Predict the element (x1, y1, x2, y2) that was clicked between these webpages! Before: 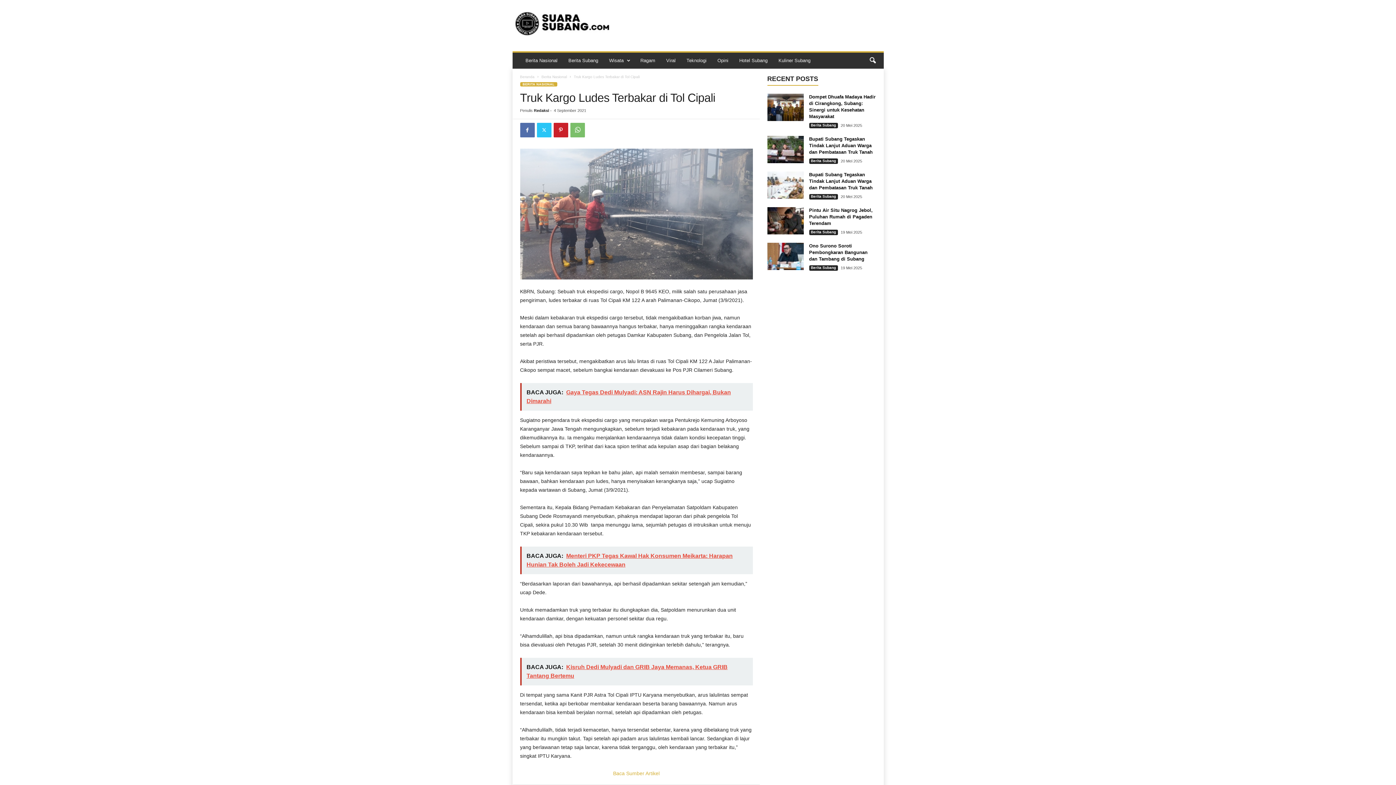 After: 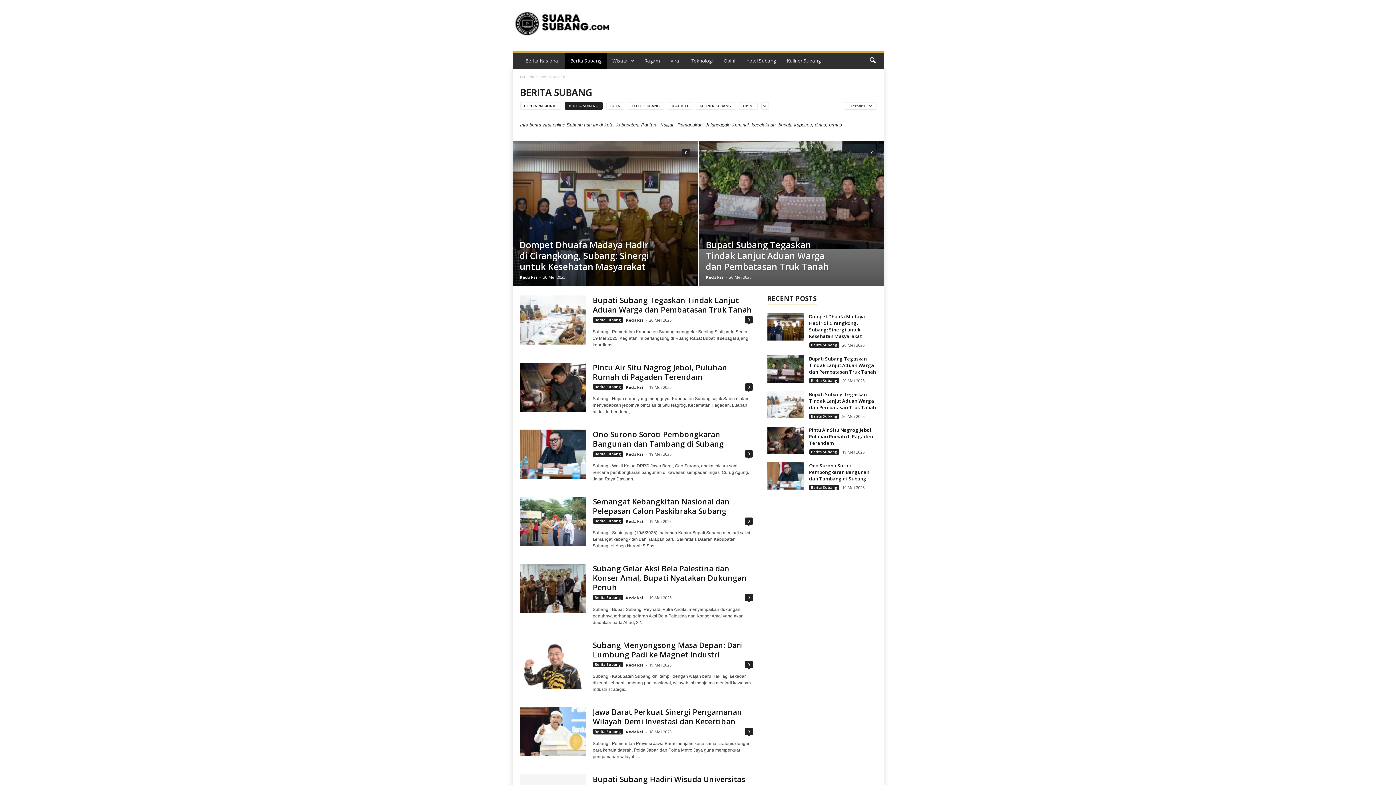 Action: label: Berita Subang bbox: (809, 194, 838, 199)